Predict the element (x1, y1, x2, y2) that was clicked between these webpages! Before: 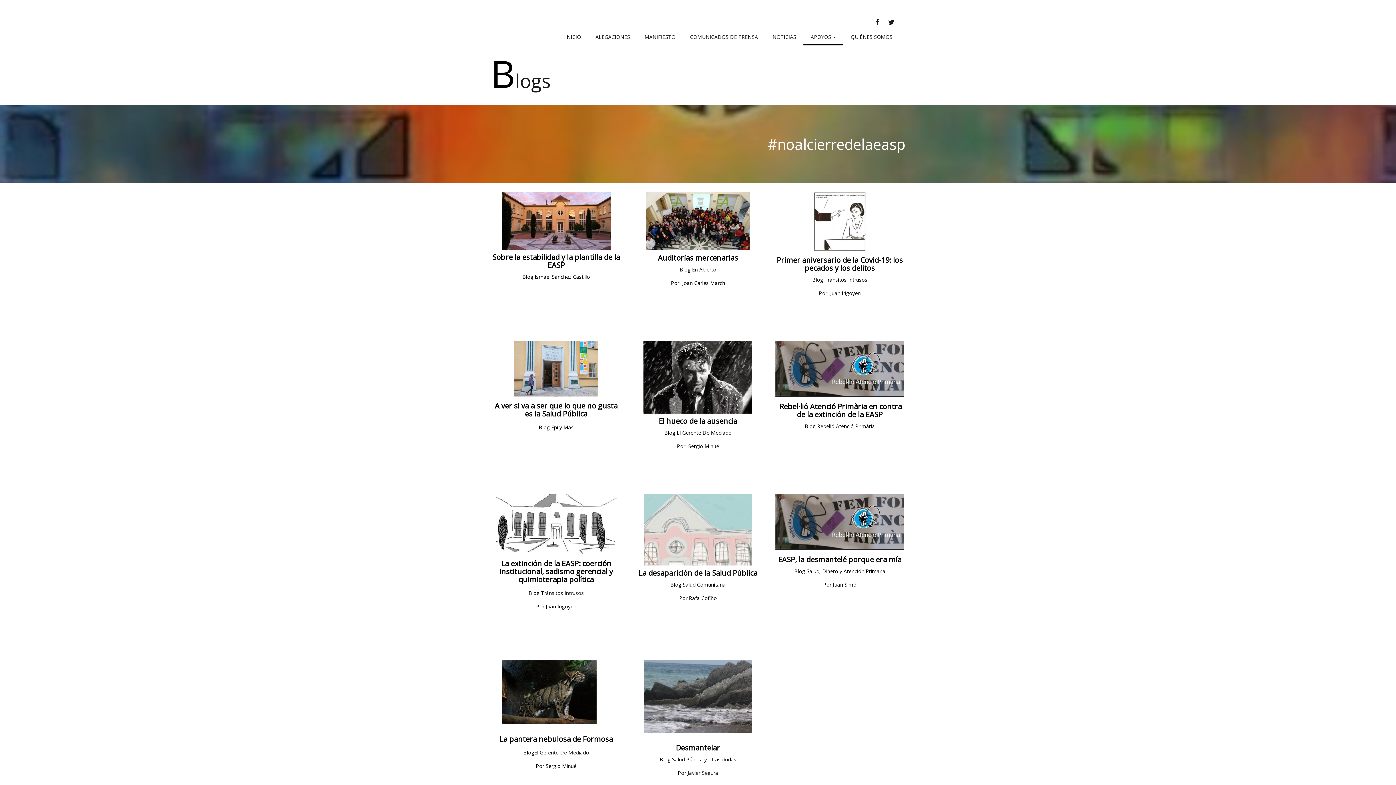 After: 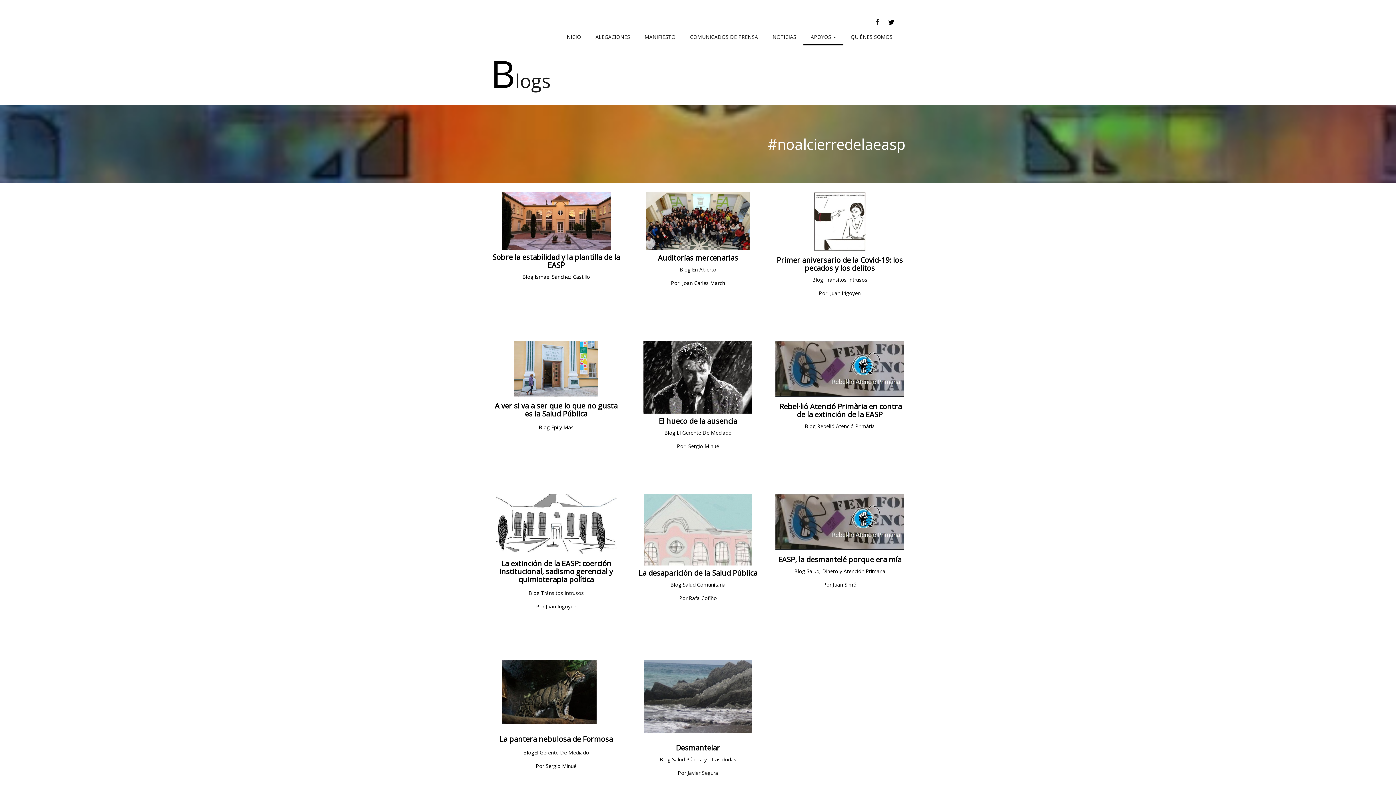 Action: label: TWITTER bbox: (886, 18, 896, 25)